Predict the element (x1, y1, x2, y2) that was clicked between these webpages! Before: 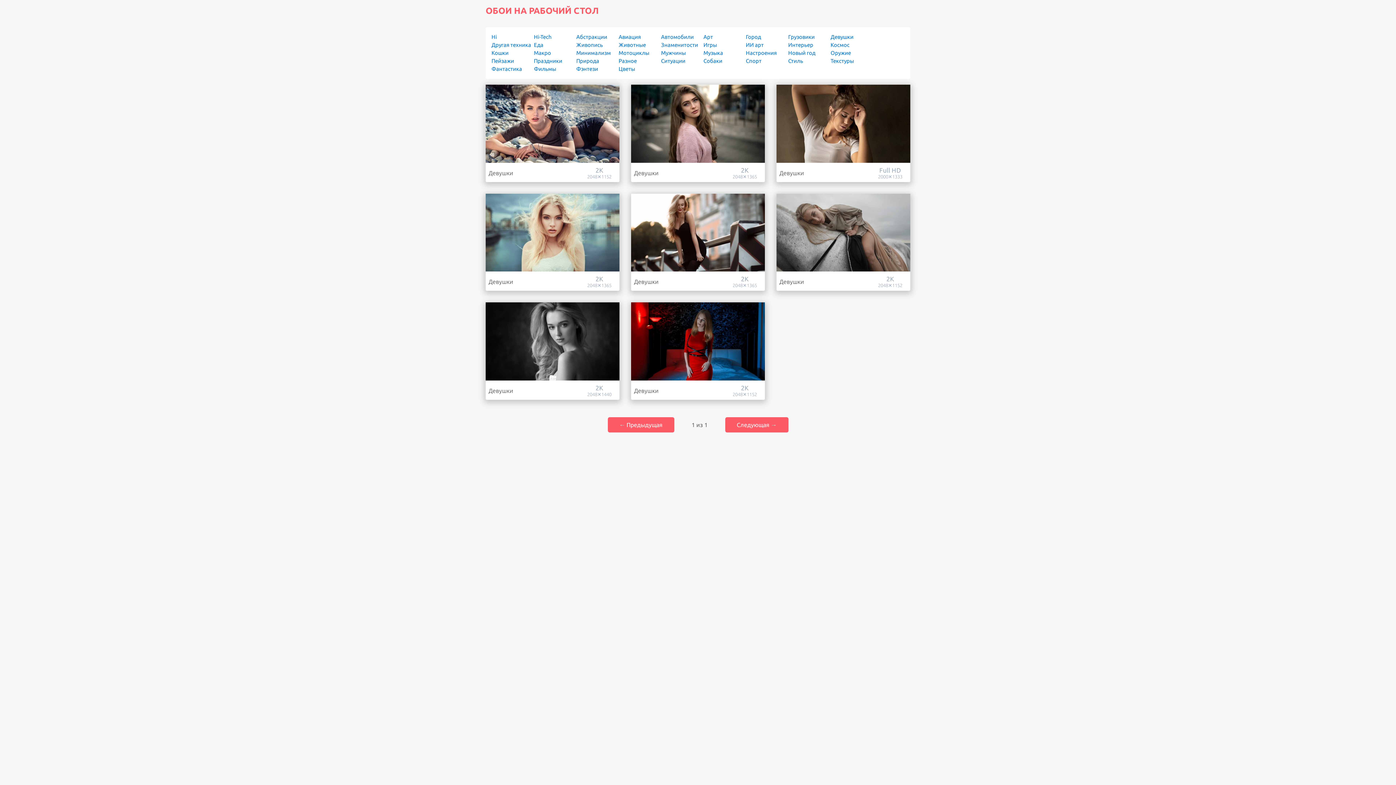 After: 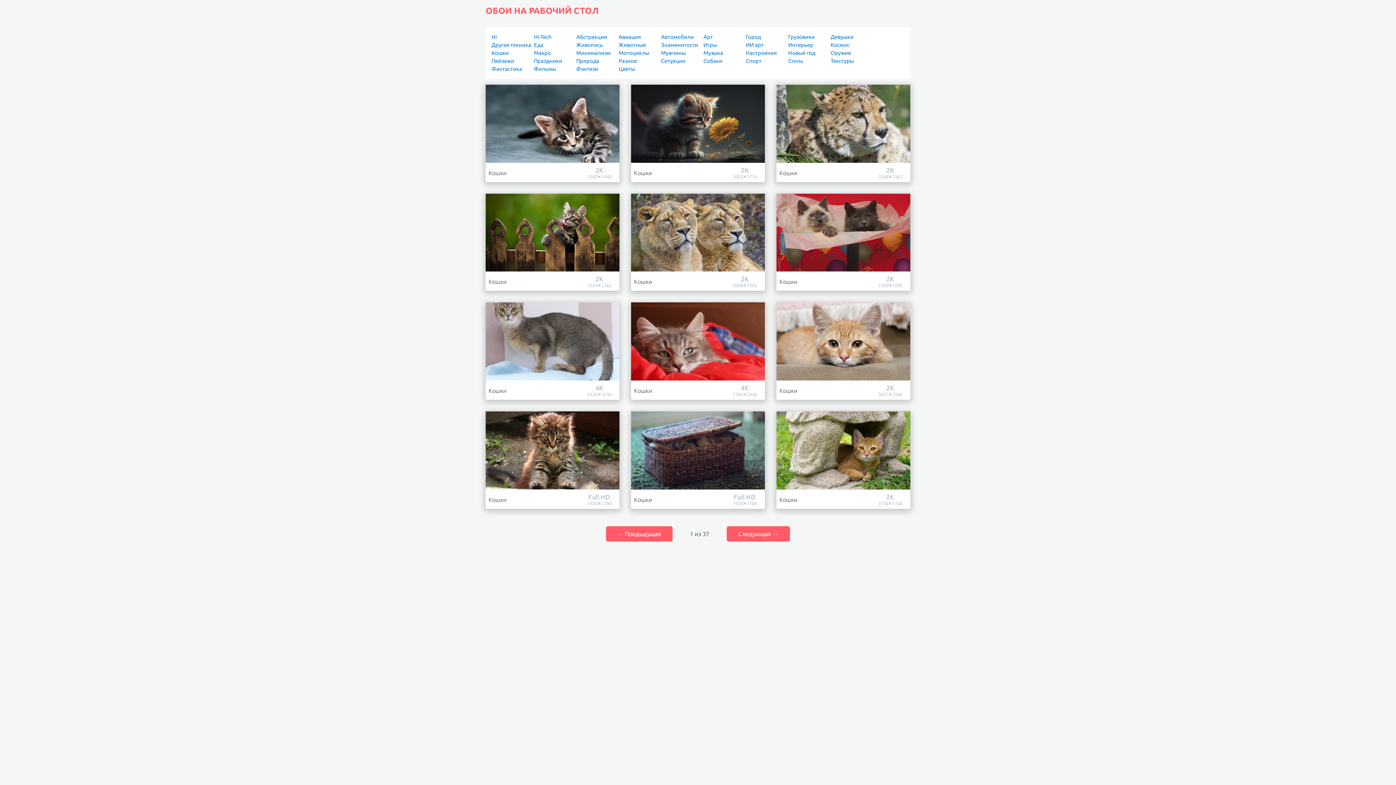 Action: label: Кошки bbox: (491, 49, 508, 56)